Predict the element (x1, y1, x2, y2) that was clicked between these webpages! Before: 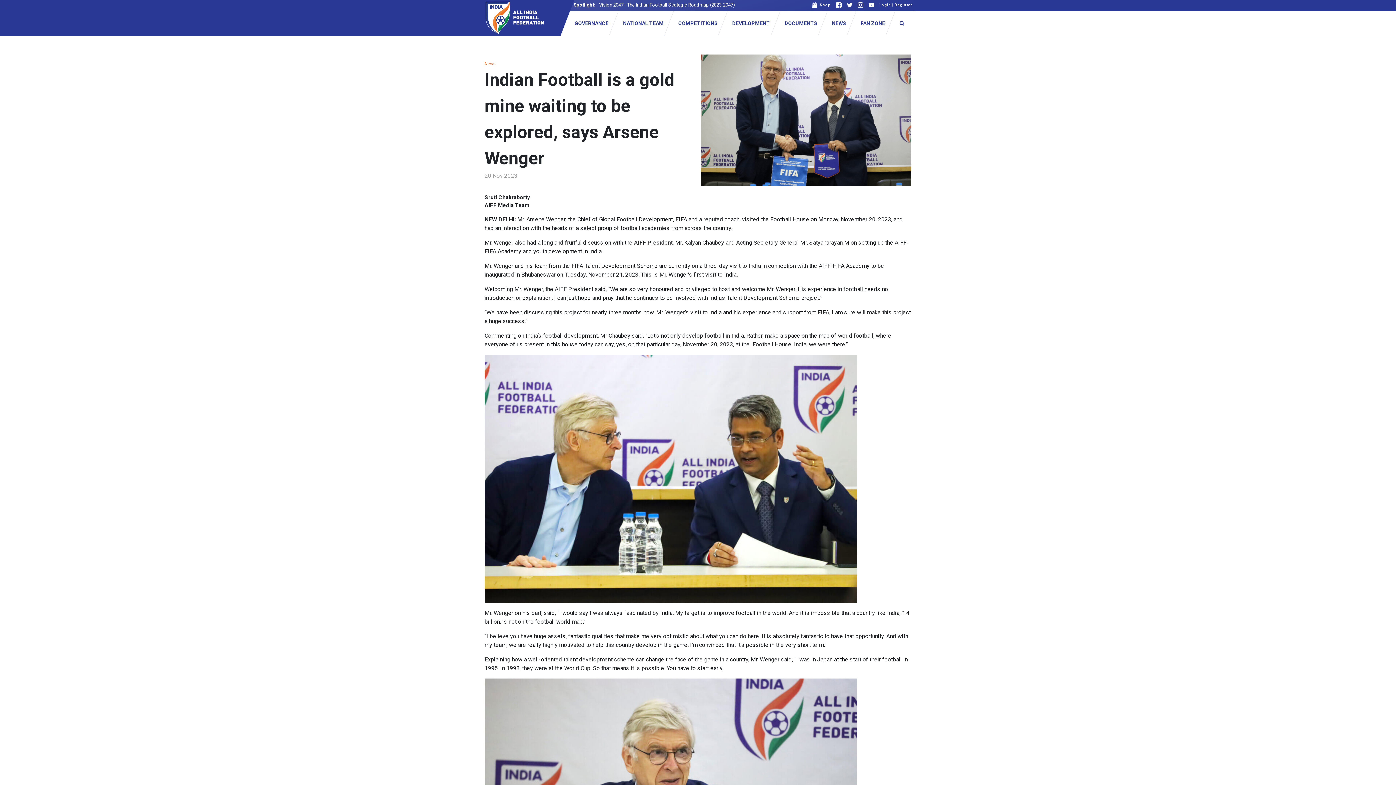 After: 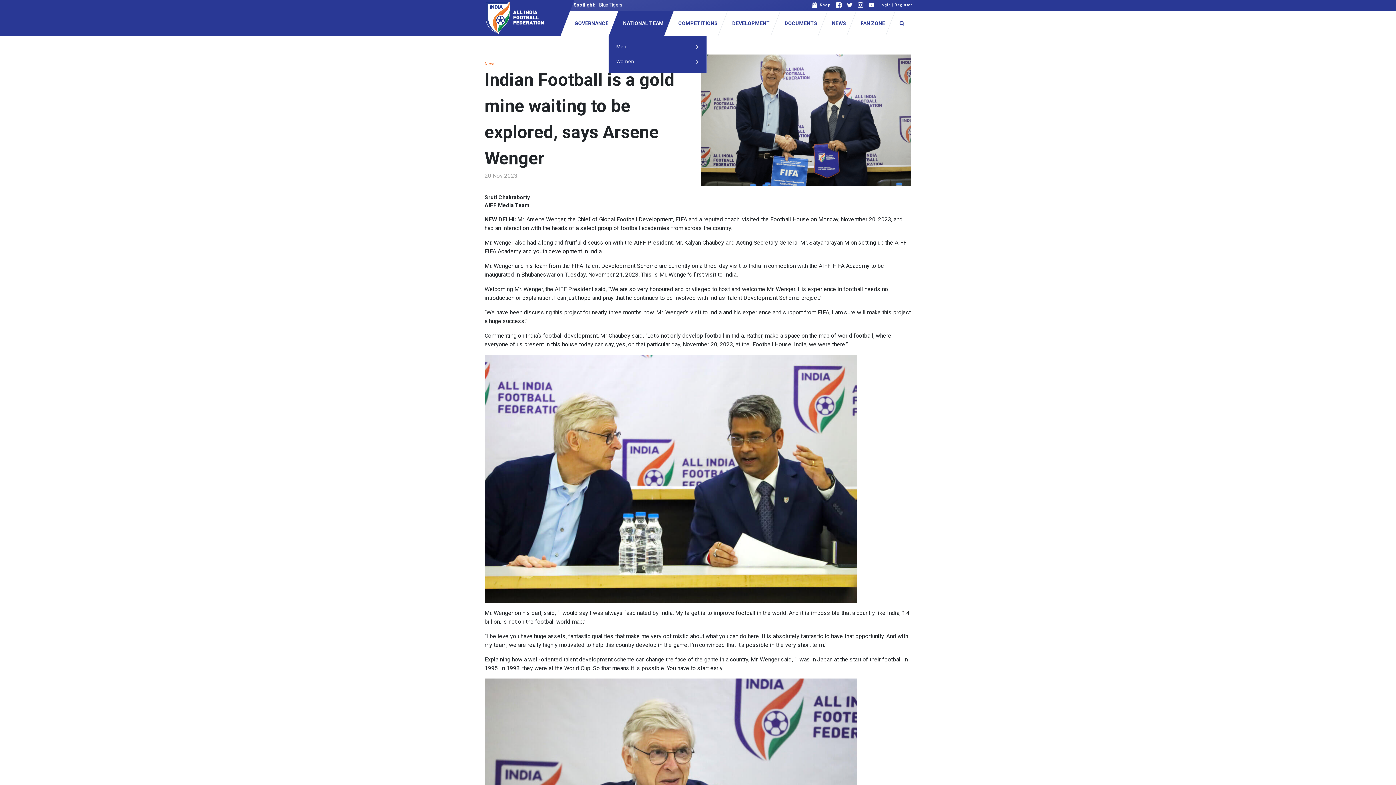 Action: bbox: (618, 10, 673, 35) label: NATIONAL TEAM